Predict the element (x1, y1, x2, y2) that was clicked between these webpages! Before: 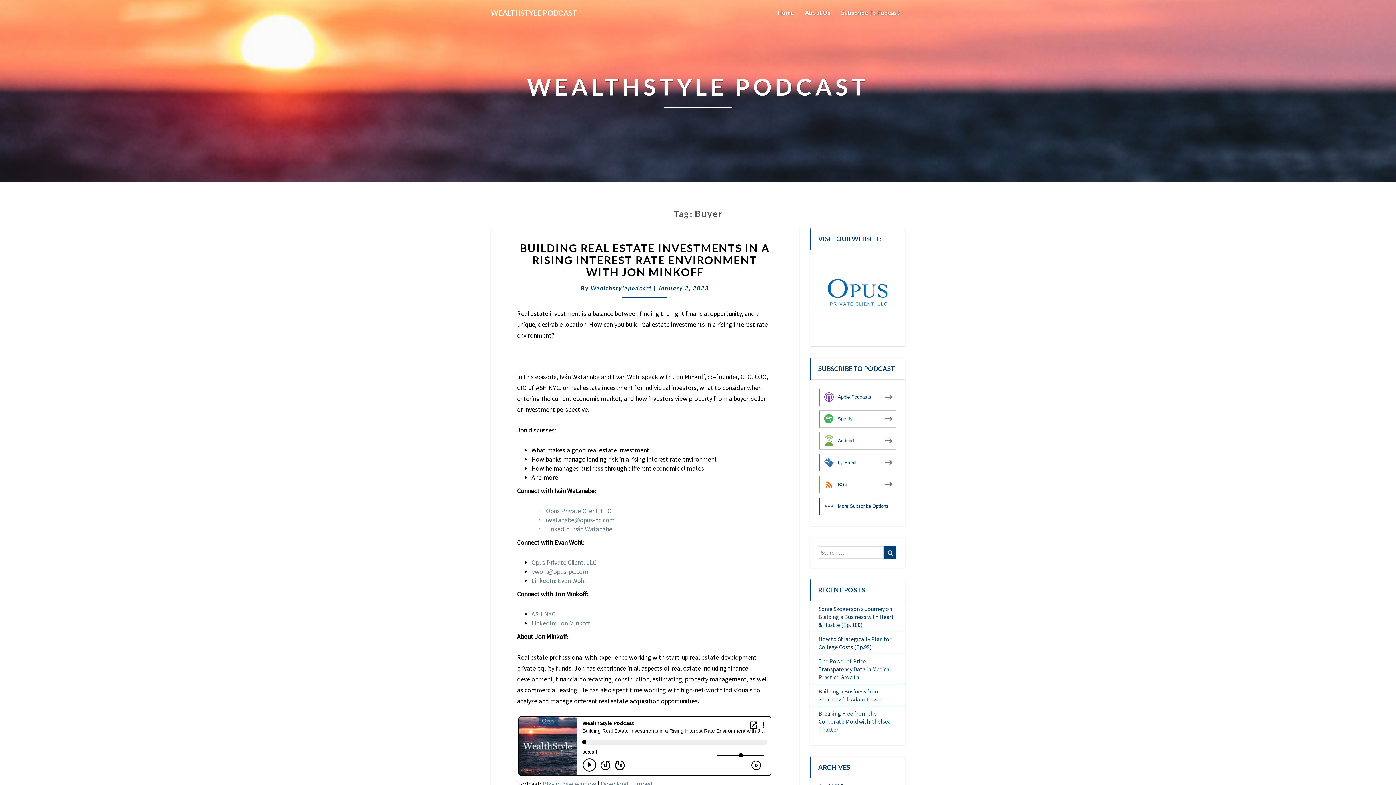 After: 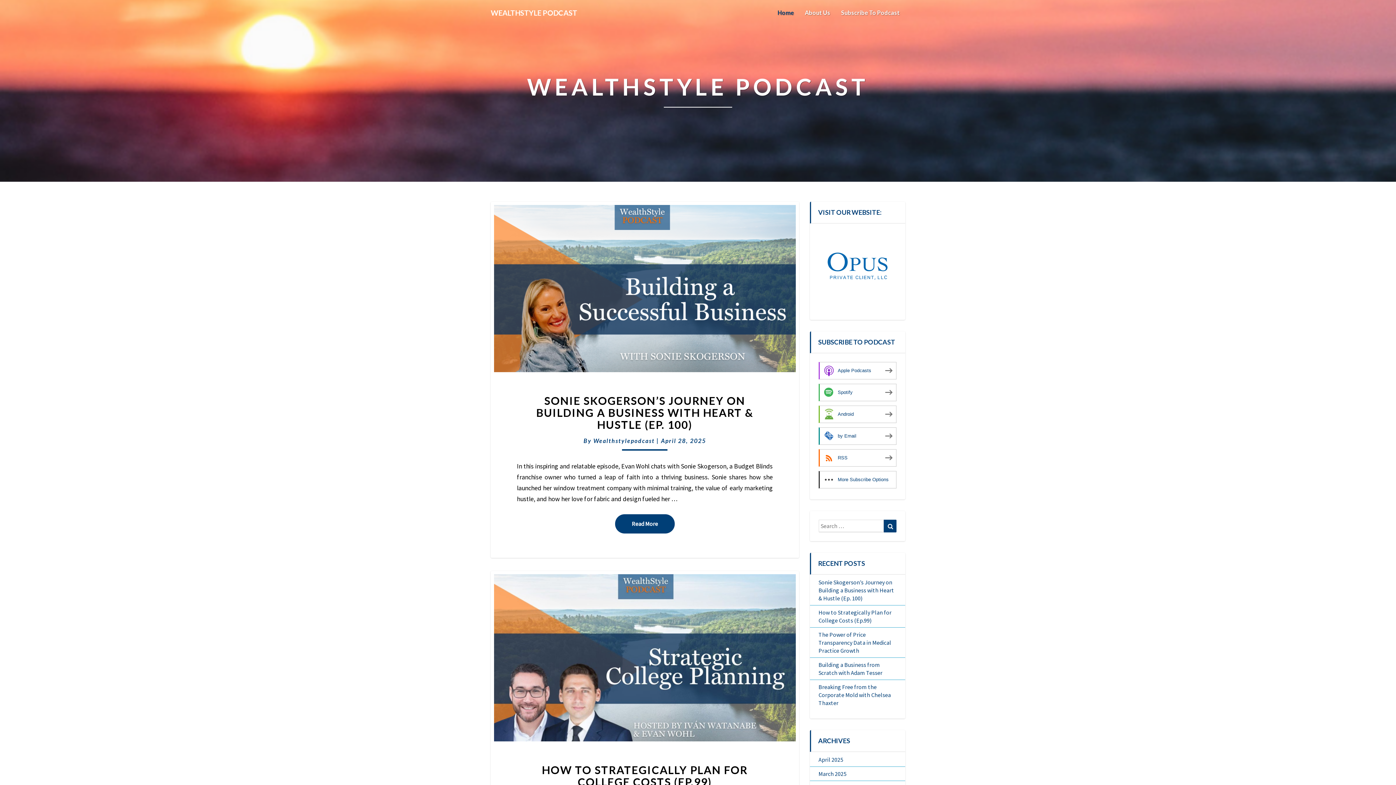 Action: bbox: (772, 0, 799, 25) label: Home